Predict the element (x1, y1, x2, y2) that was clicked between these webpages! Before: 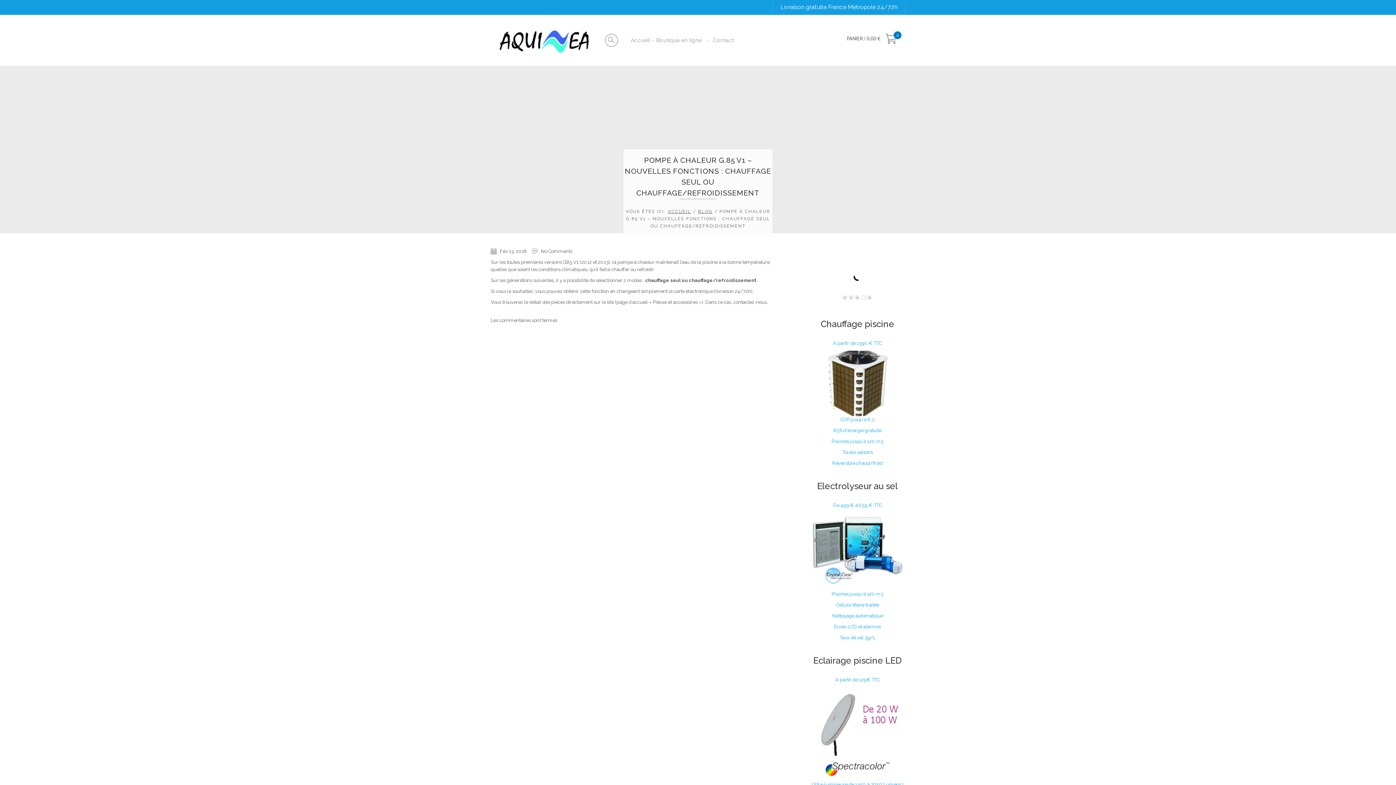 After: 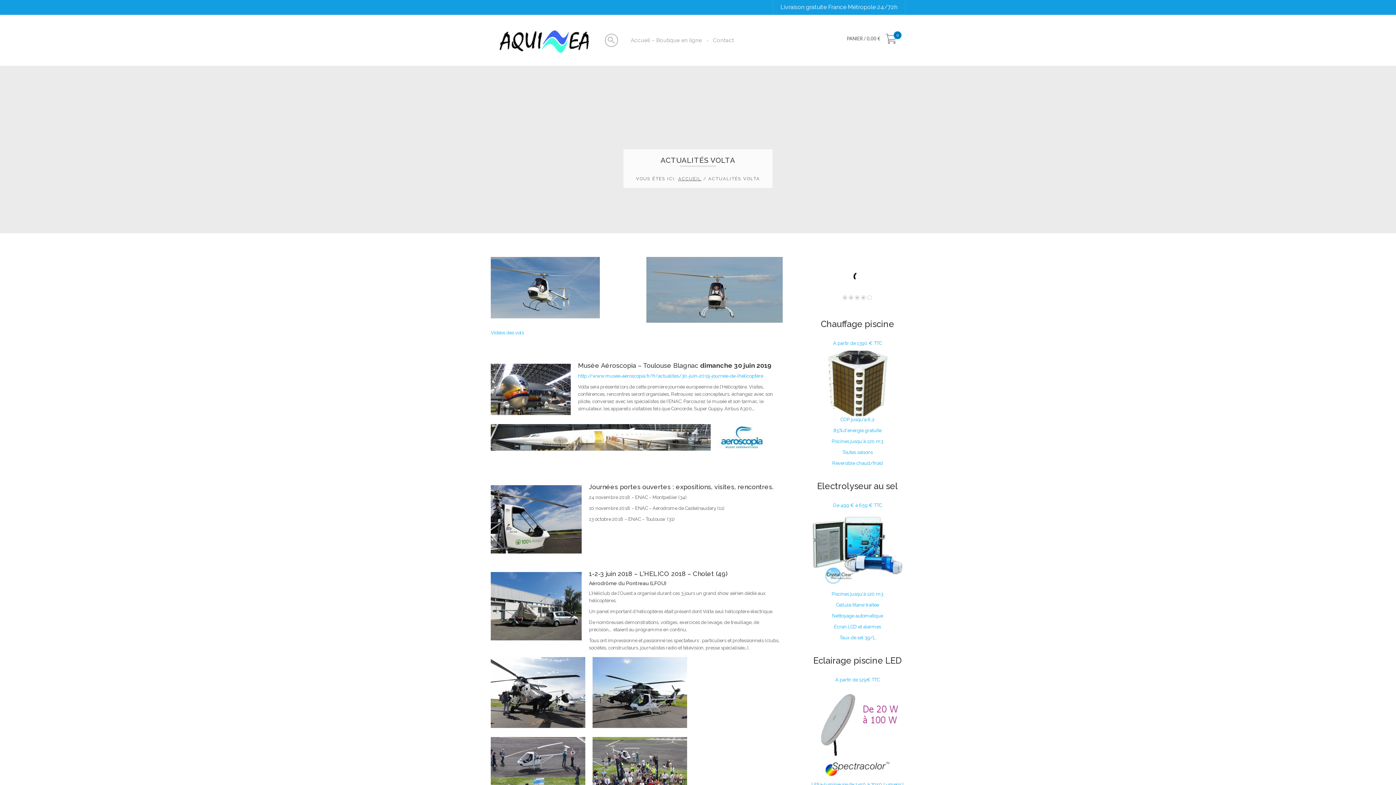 Action: bbox: (810, 273, 905, 278)